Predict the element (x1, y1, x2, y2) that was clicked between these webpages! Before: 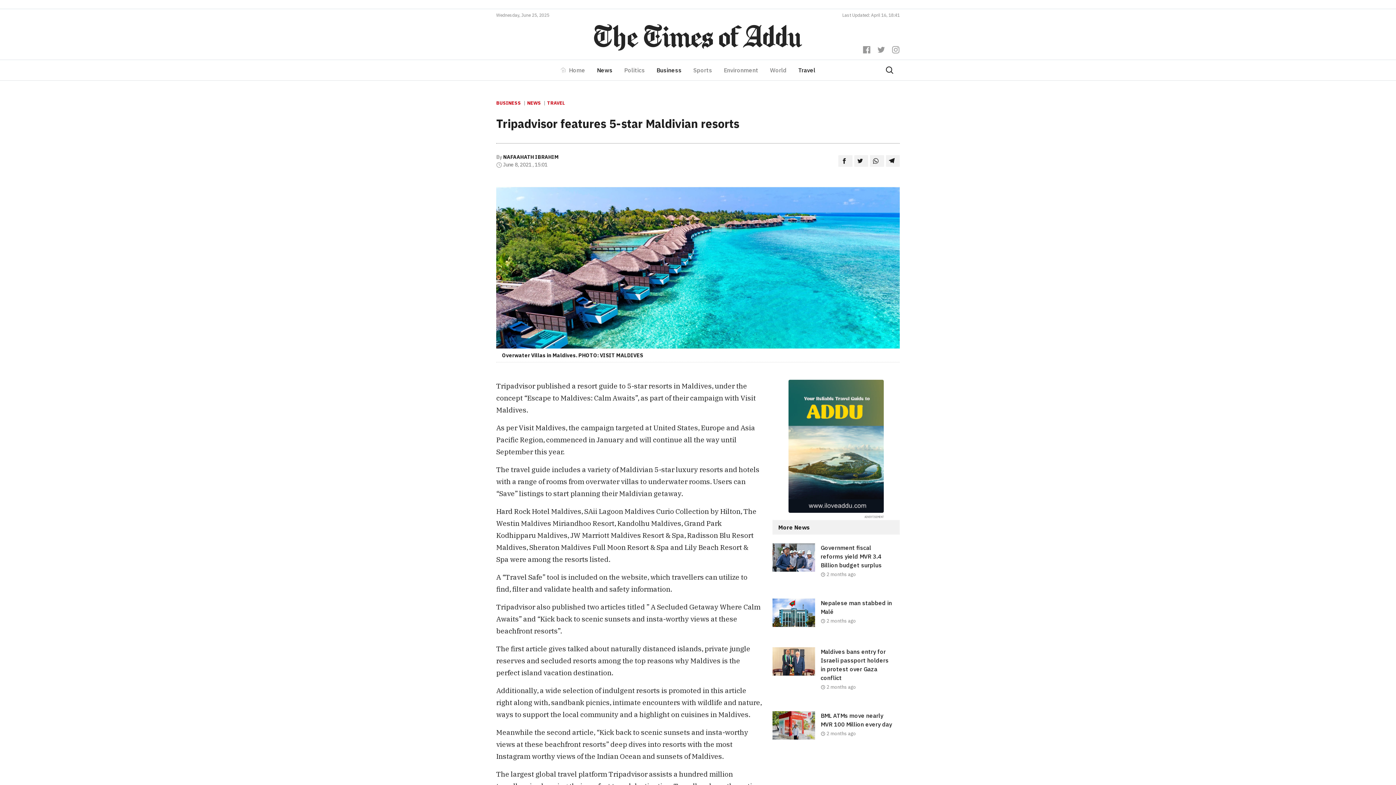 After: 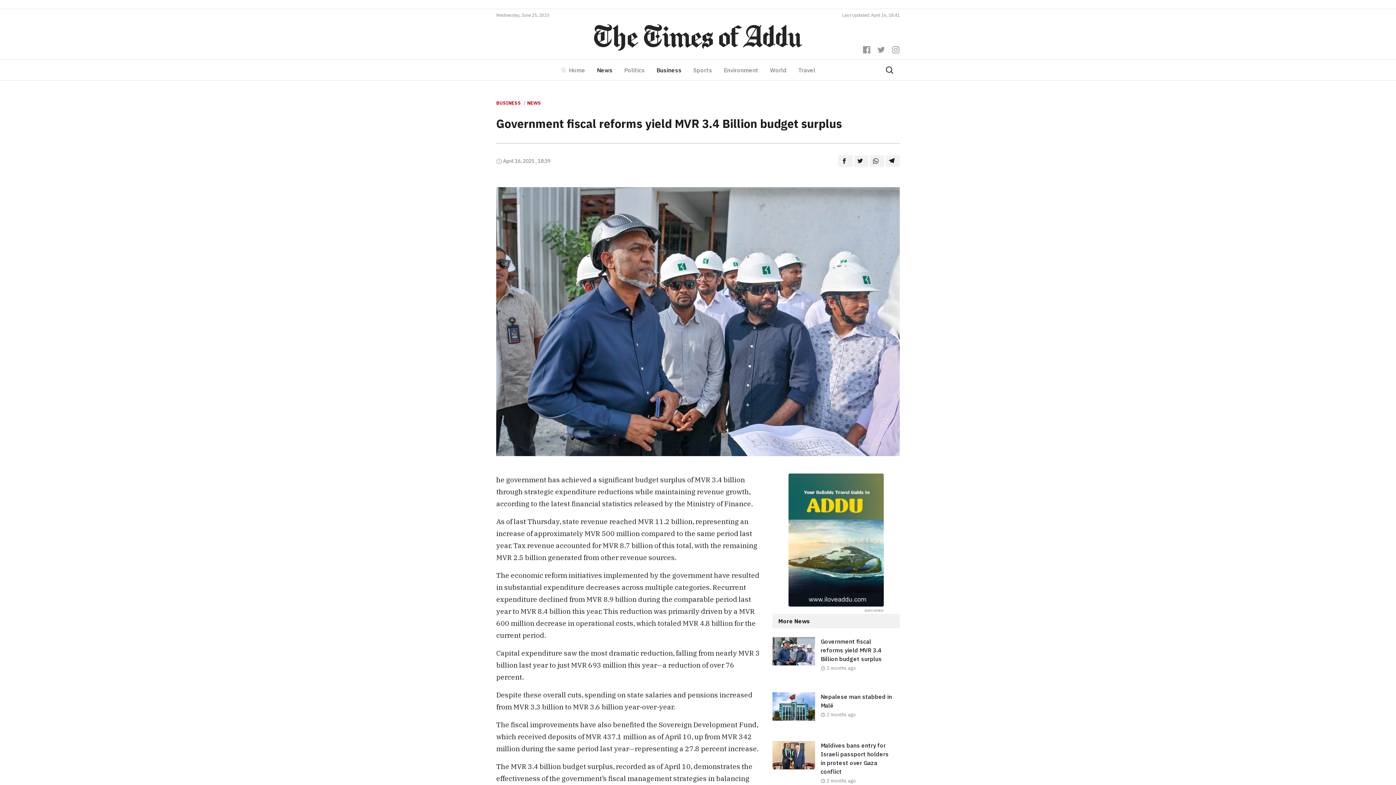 Action: bbox: (820, 544, 882, 569) label: Government fiscal reforms yield MVR 3.4 Billion budget surplus